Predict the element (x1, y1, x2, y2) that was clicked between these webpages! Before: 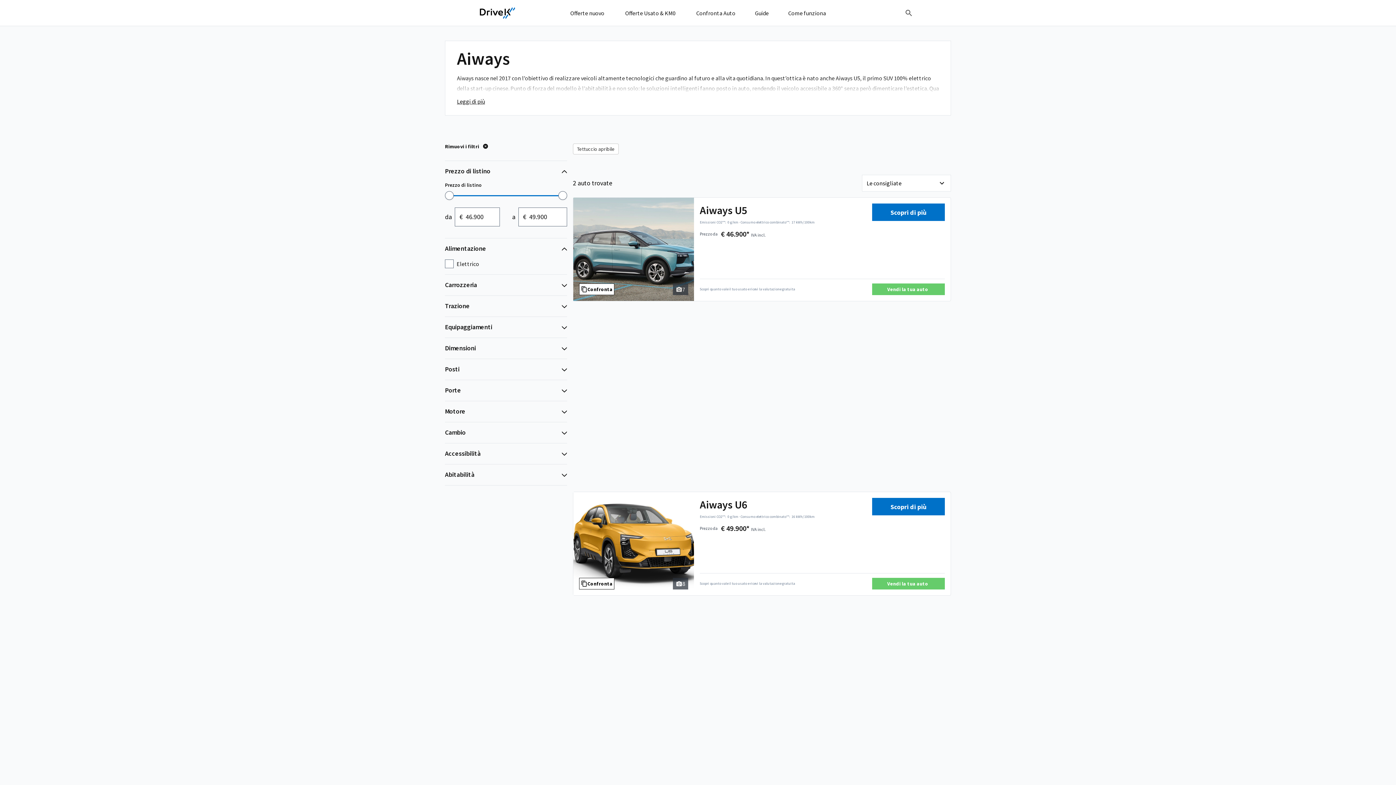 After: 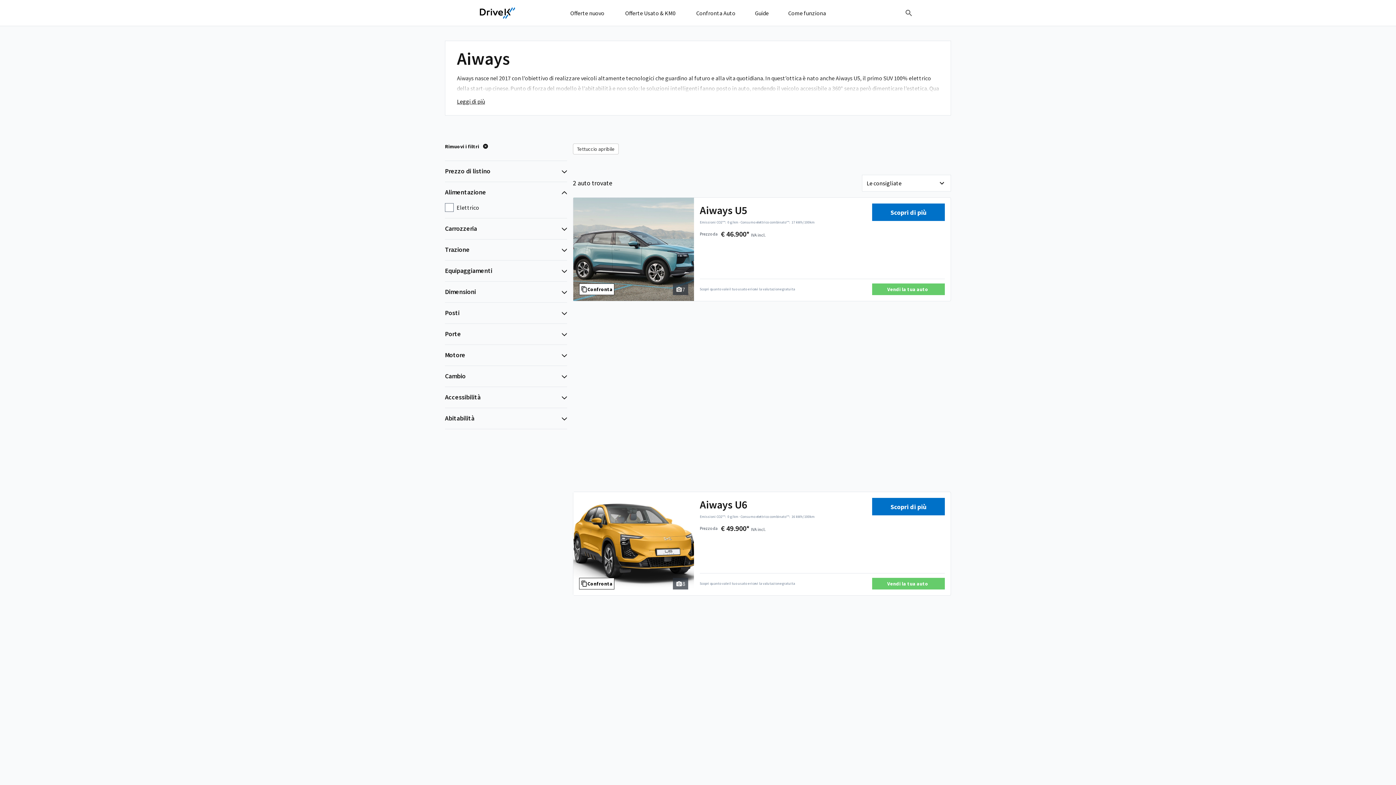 Action: bbox: (445, 160, 567, 181) label: Prezzo di listino